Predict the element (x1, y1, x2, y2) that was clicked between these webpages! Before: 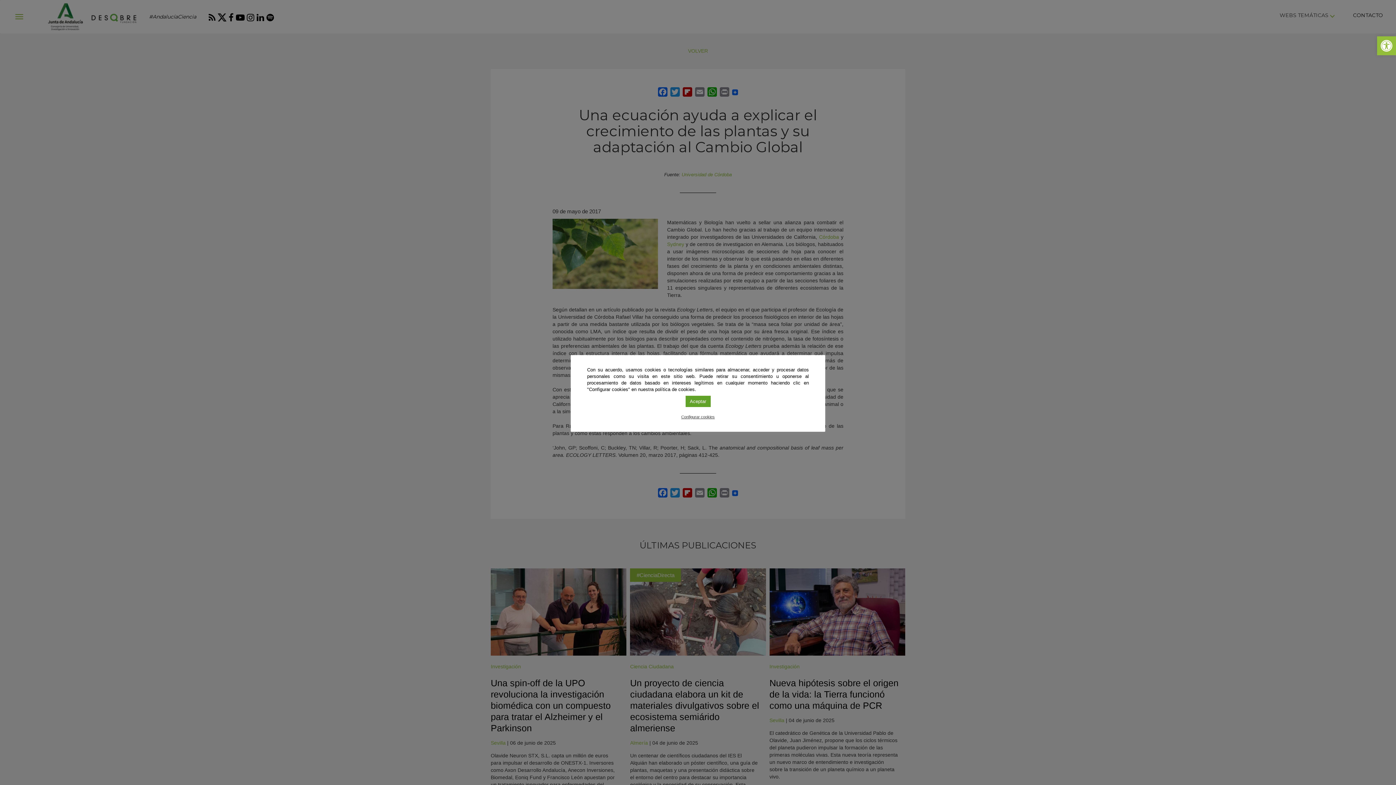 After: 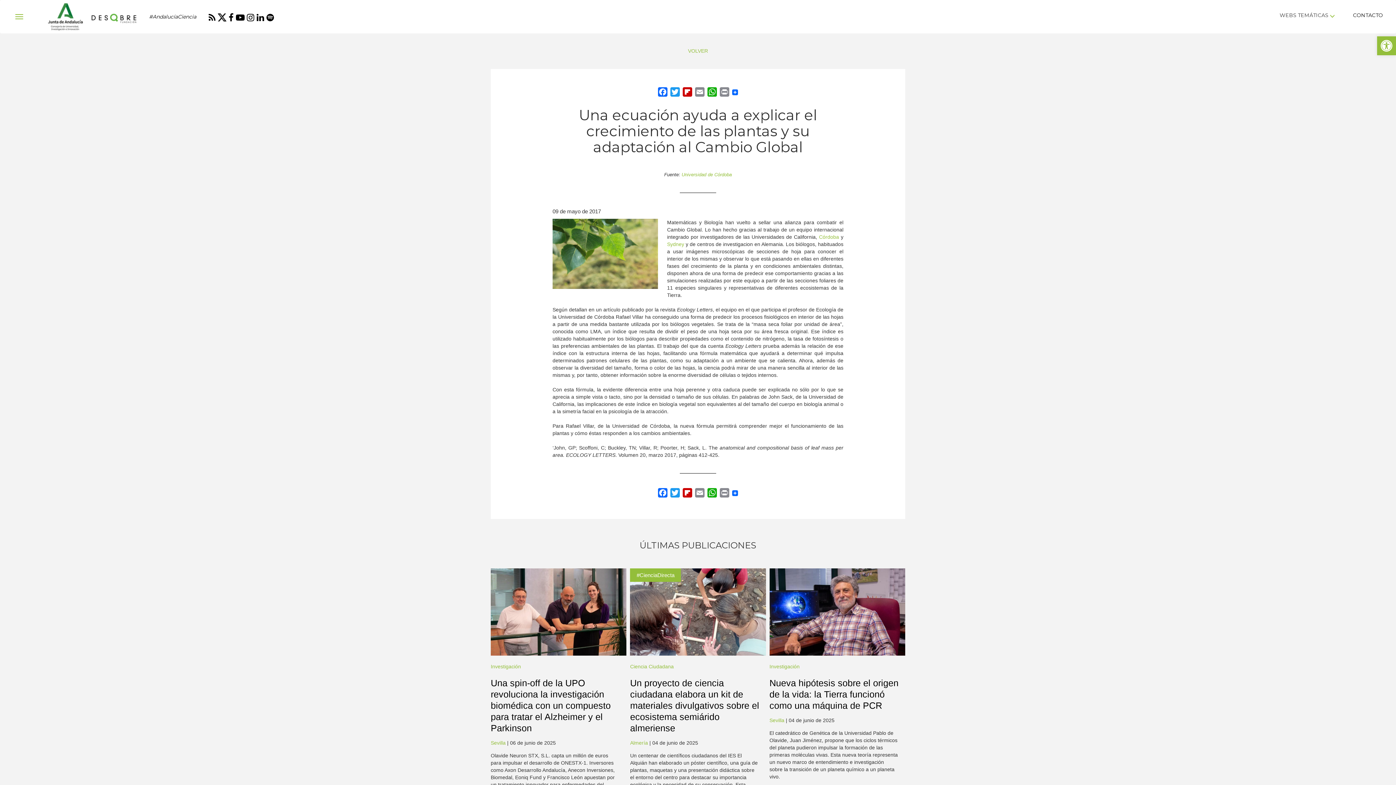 Action: bbox: (685, 395, 710, 407) label: Aceptar